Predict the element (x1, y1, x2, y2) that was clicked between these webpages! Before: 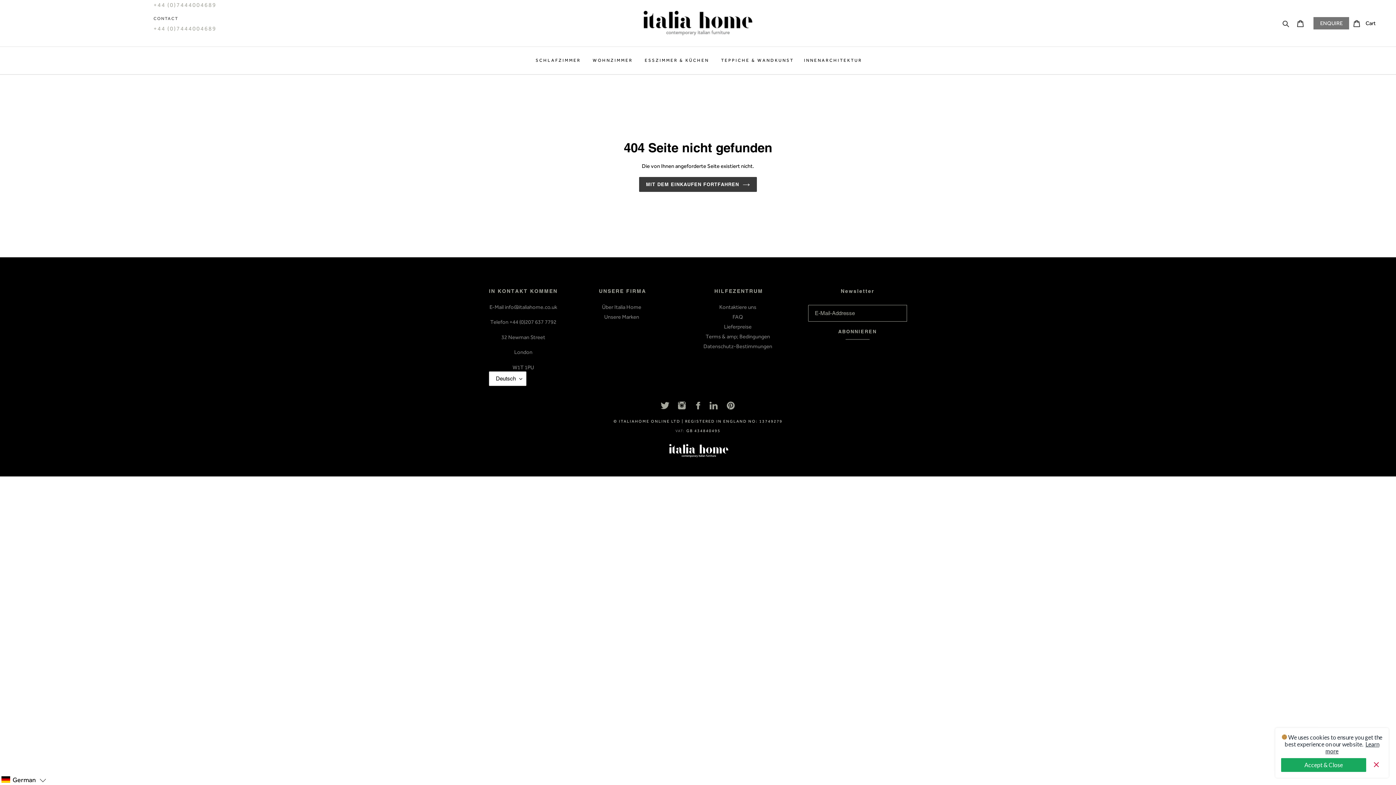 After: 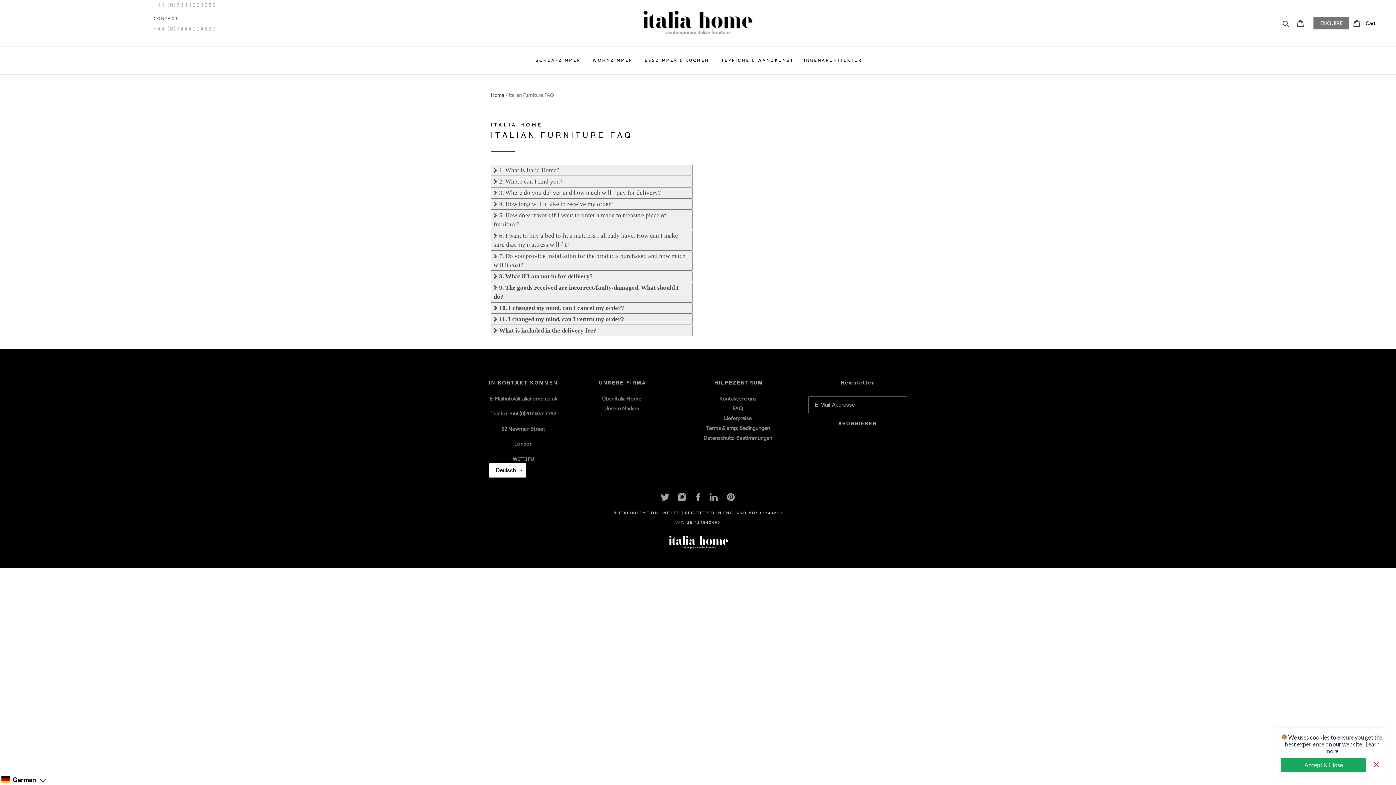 Action: bbox: (732, 313, 743, 320) label: FAQ